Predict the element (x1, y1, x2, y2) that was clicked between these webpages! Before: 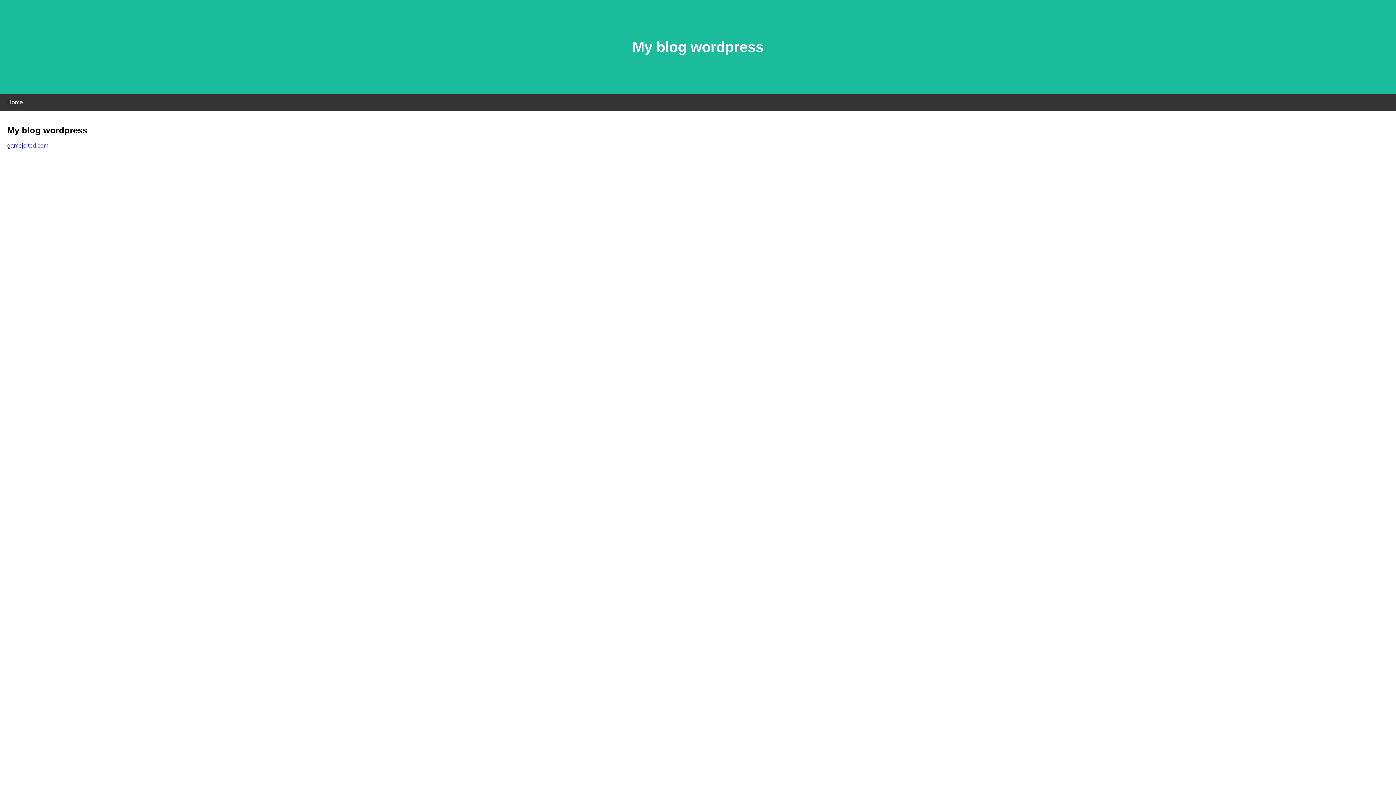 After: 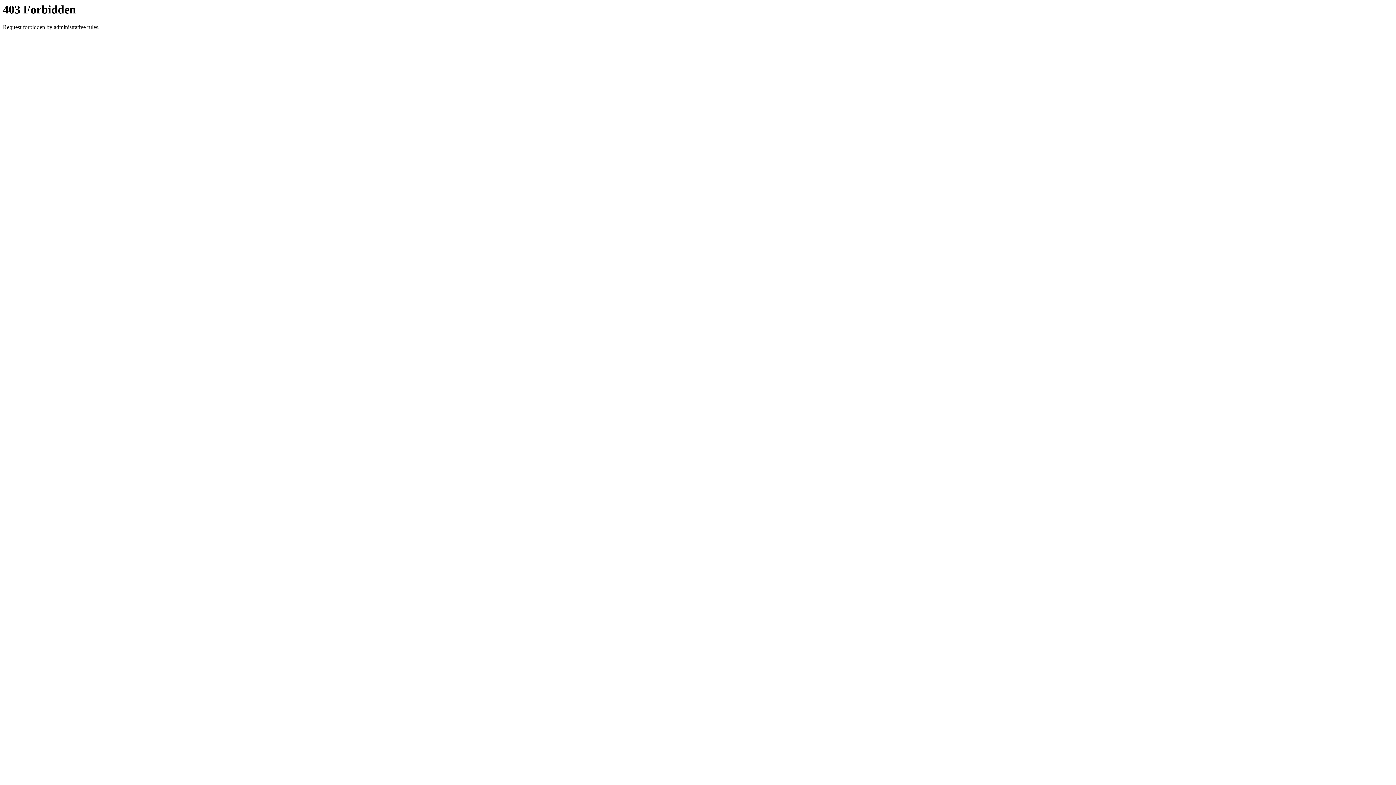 Action: label: gamejolted.com bbox: (7, 142, 48, 148)